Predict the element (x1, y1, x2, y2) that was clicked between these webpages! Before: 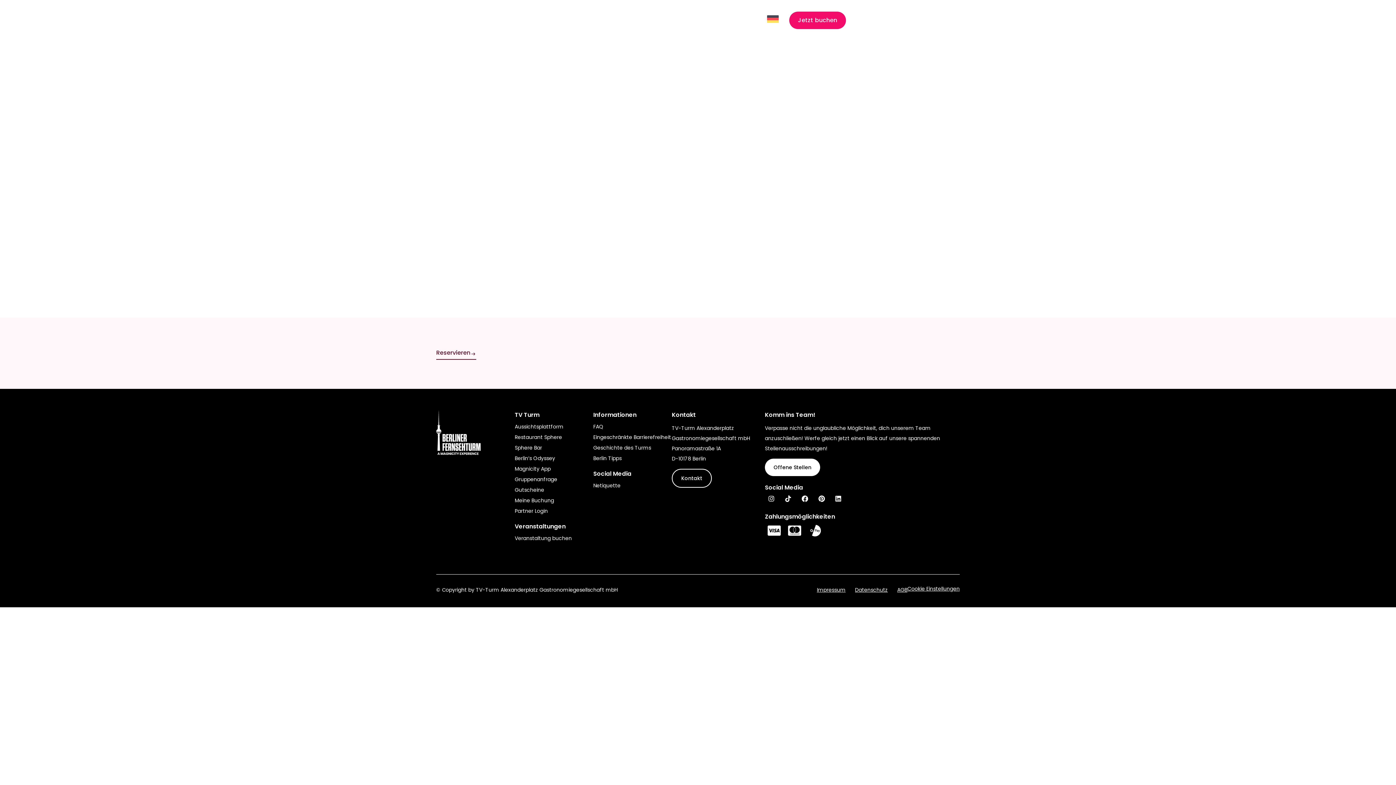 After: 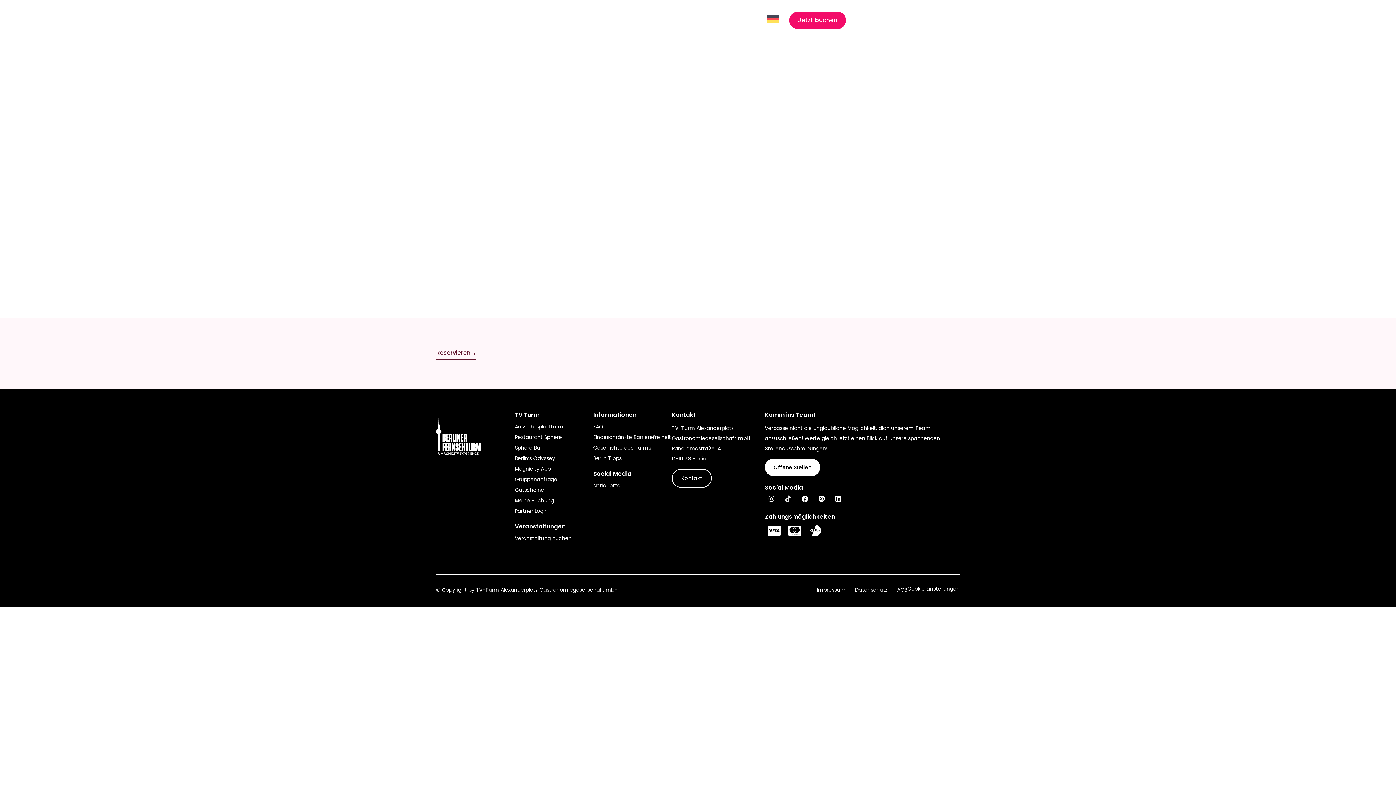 Action: bbox: (781, 492, 794, 505) label: Tiktok